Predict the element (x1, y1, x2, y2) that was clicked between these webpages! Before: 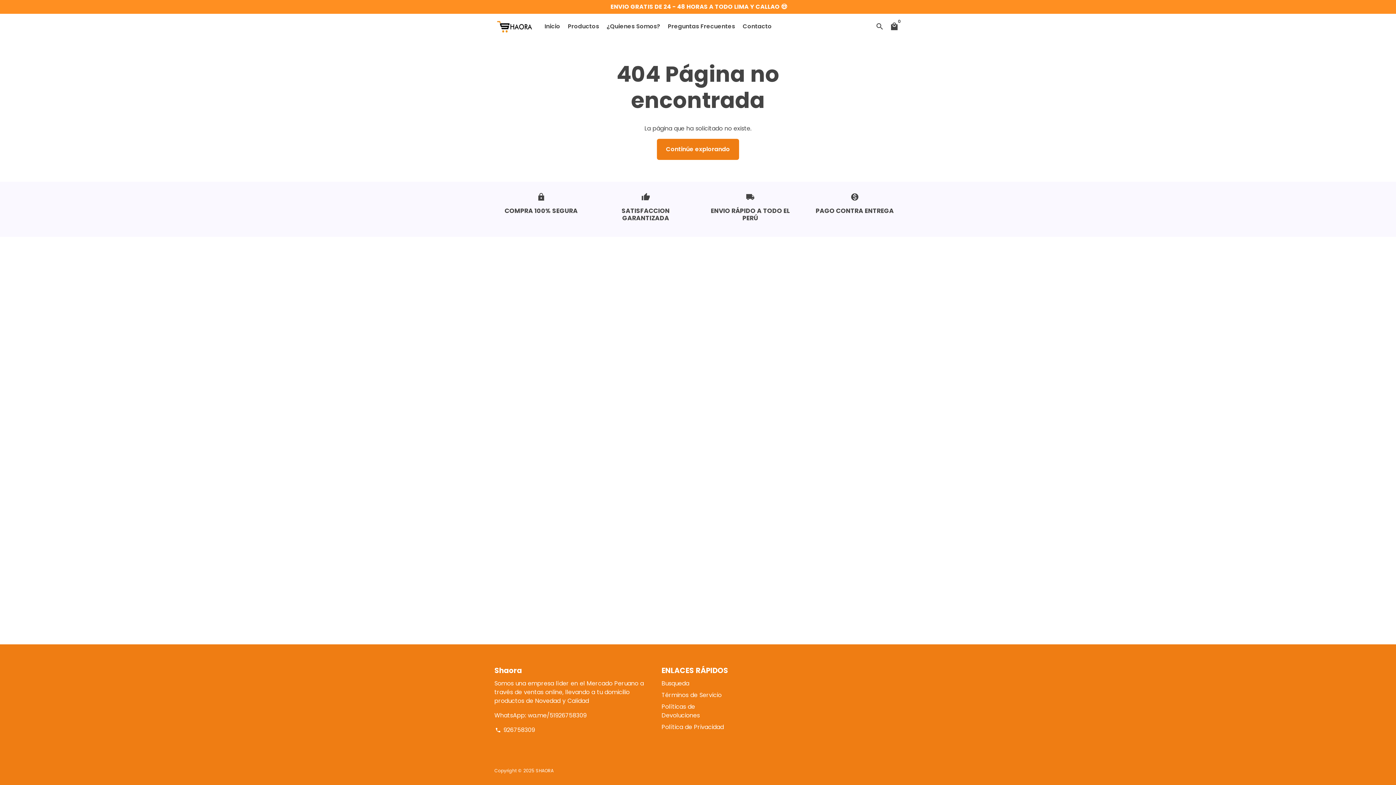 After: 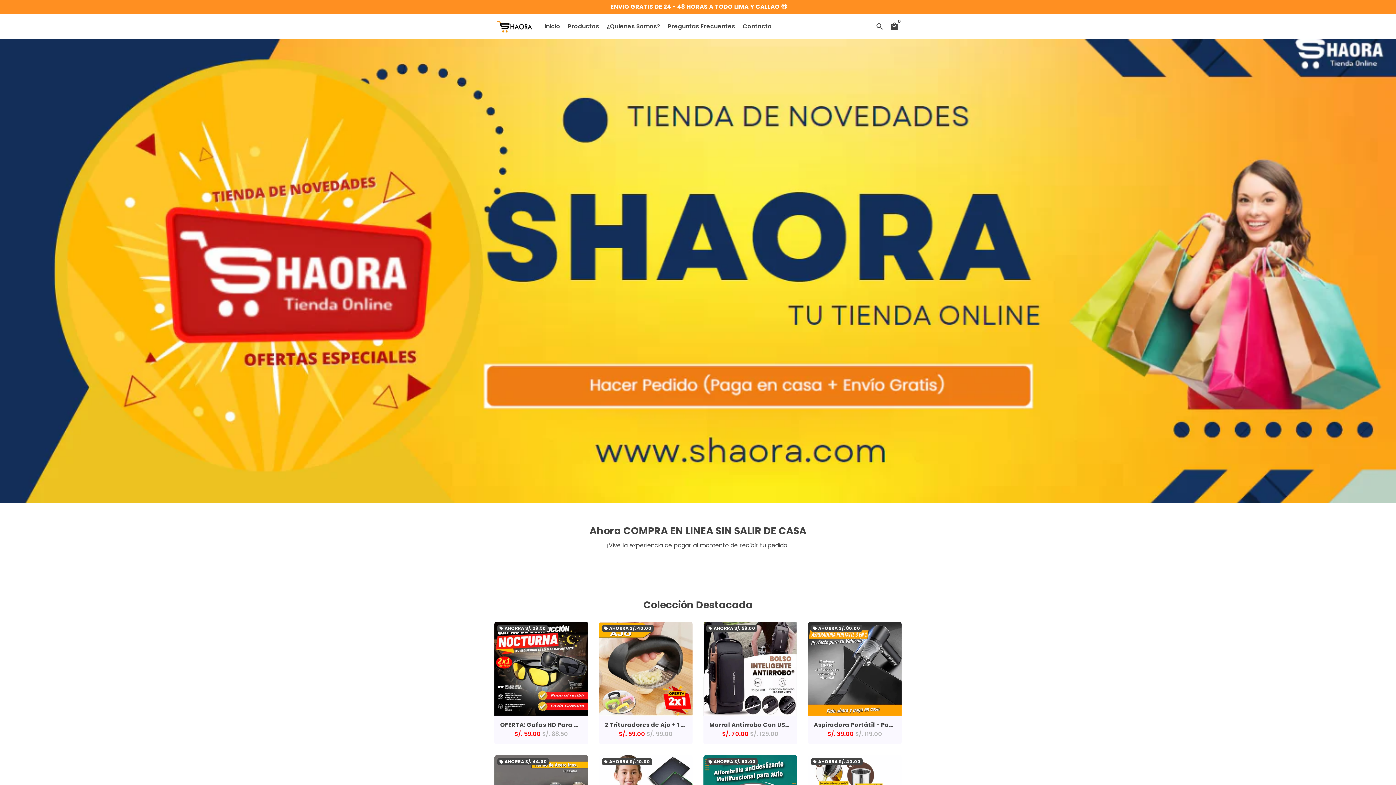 Action: label: SHAORA bbox: (536, 768, 553, 774)